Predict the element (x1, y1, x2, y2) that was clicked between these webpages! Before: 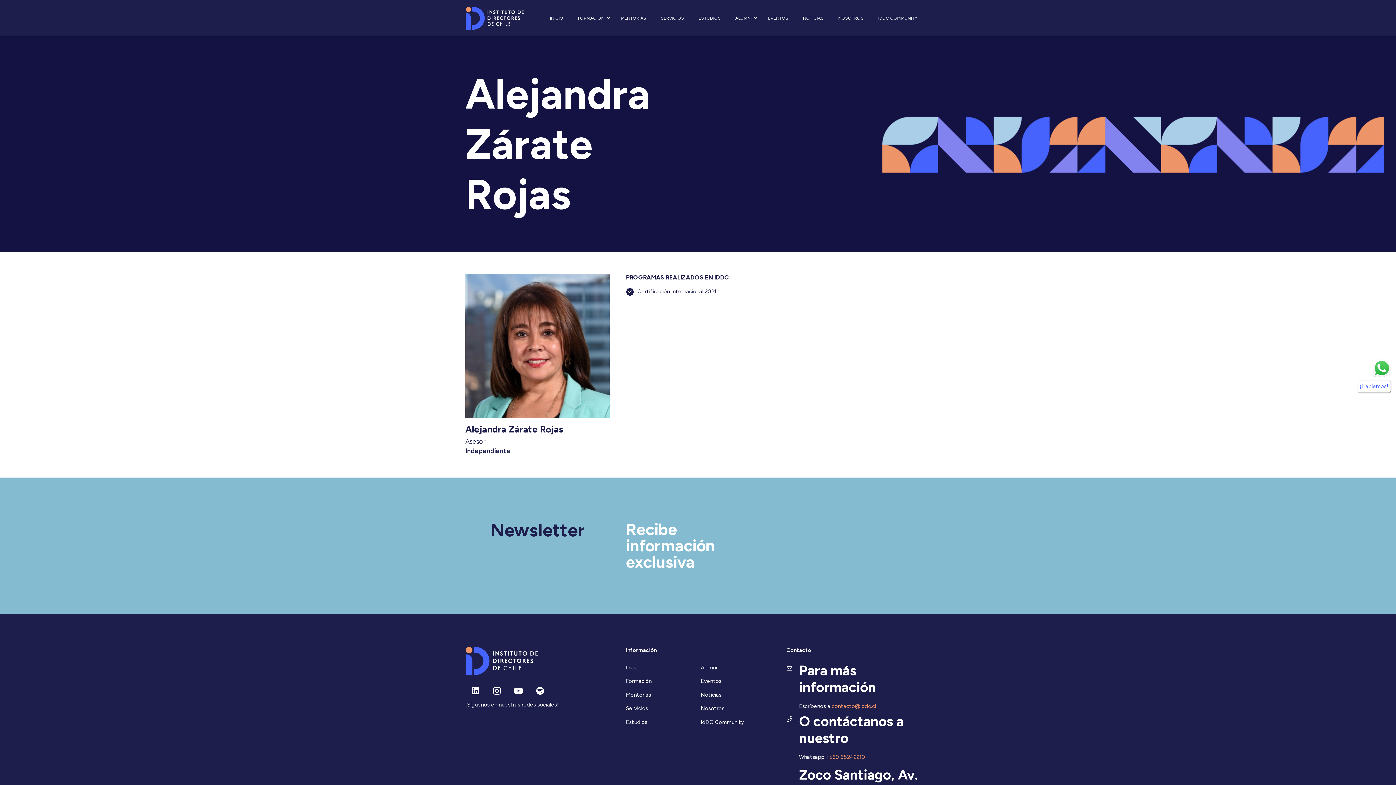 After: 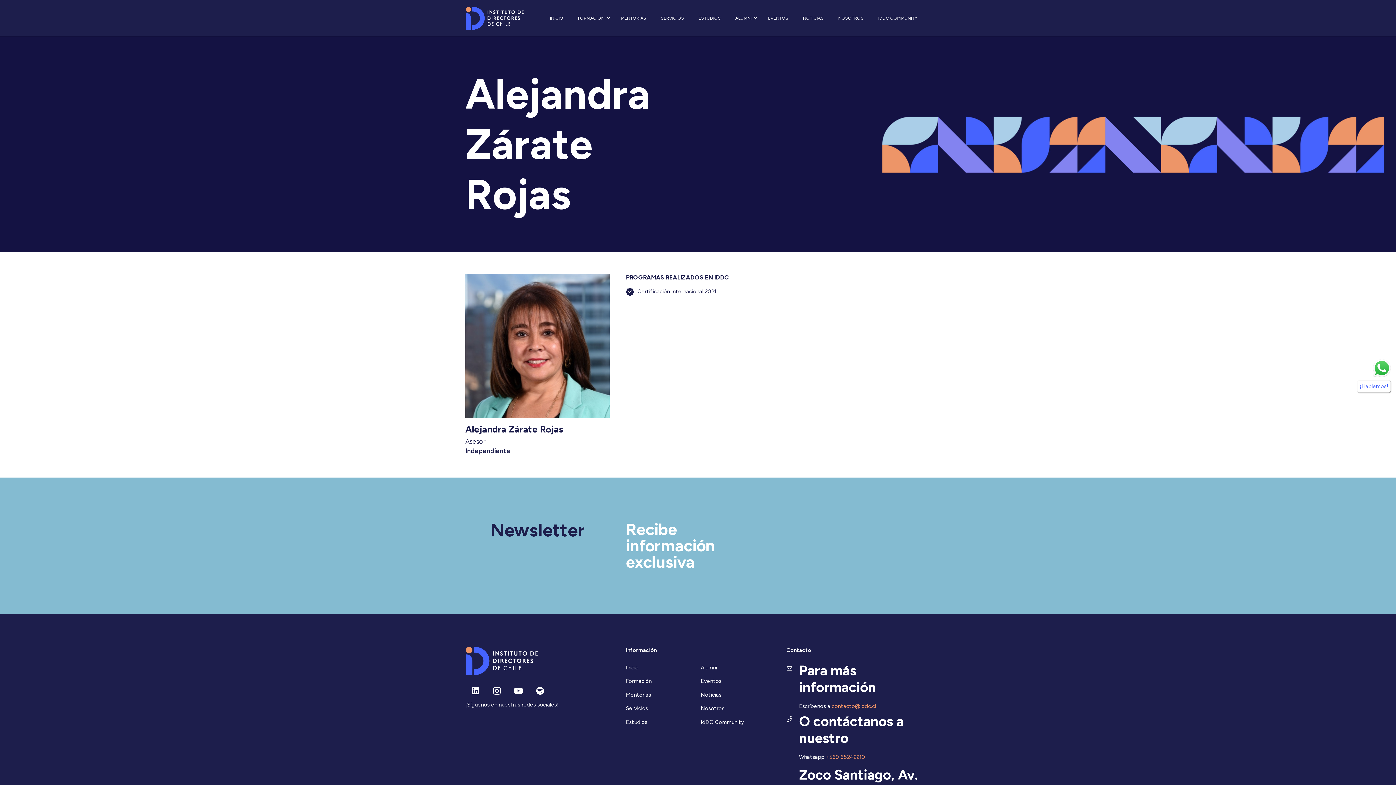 Action: bbox: (700, 664, 717, 671) label: Alumni